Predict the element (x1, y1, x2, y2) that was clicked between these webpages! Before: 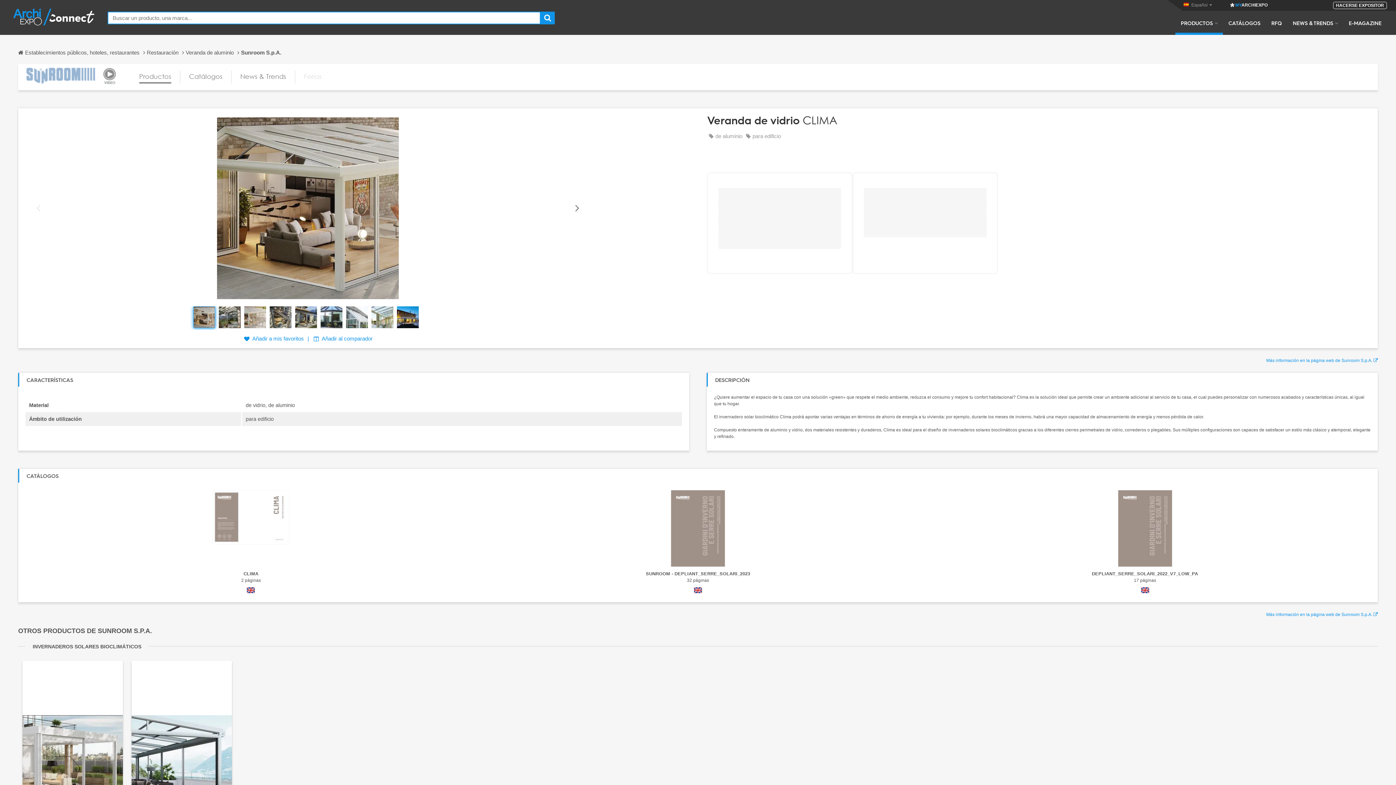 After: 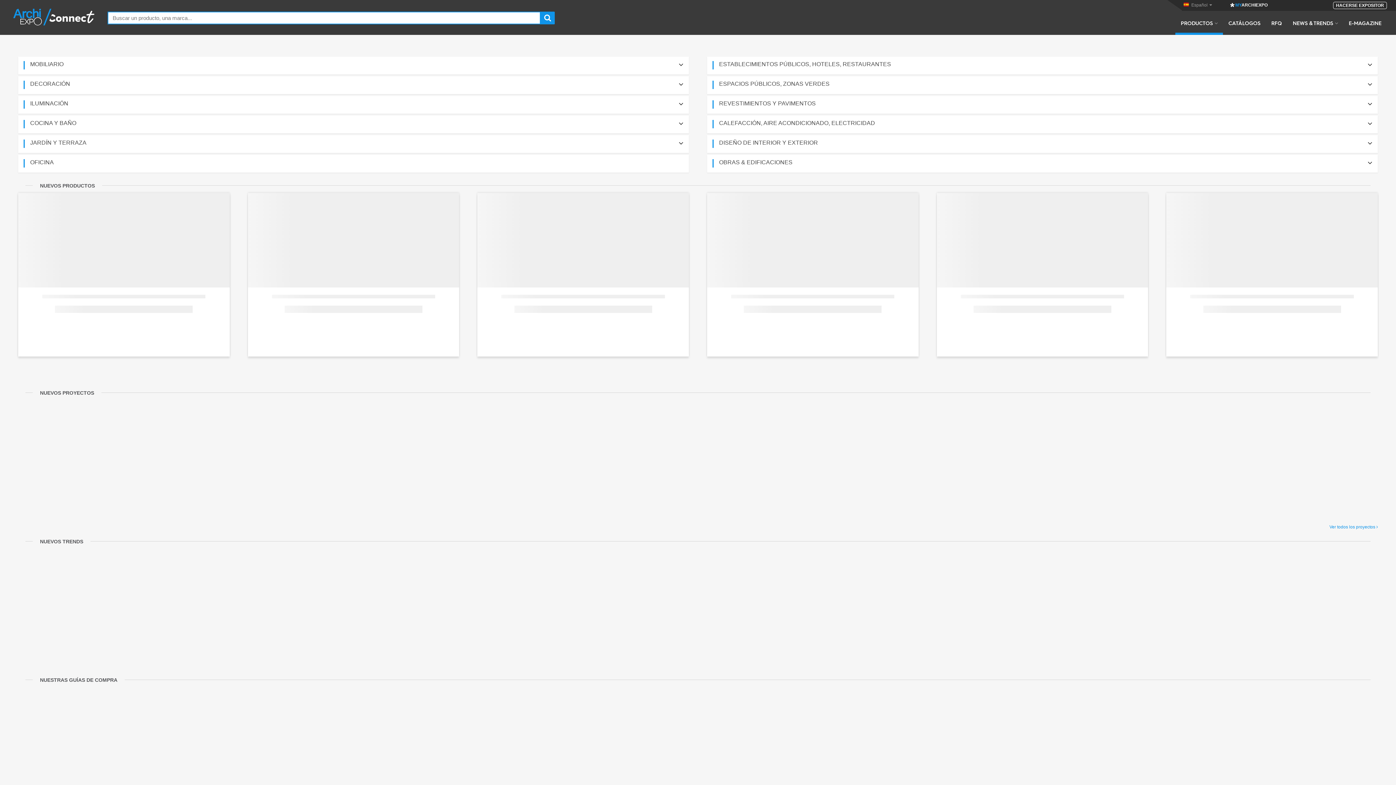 Action: label: Establecimientos públicos, hoteles, restaurantes bbox: (18, 45, 146, 59)